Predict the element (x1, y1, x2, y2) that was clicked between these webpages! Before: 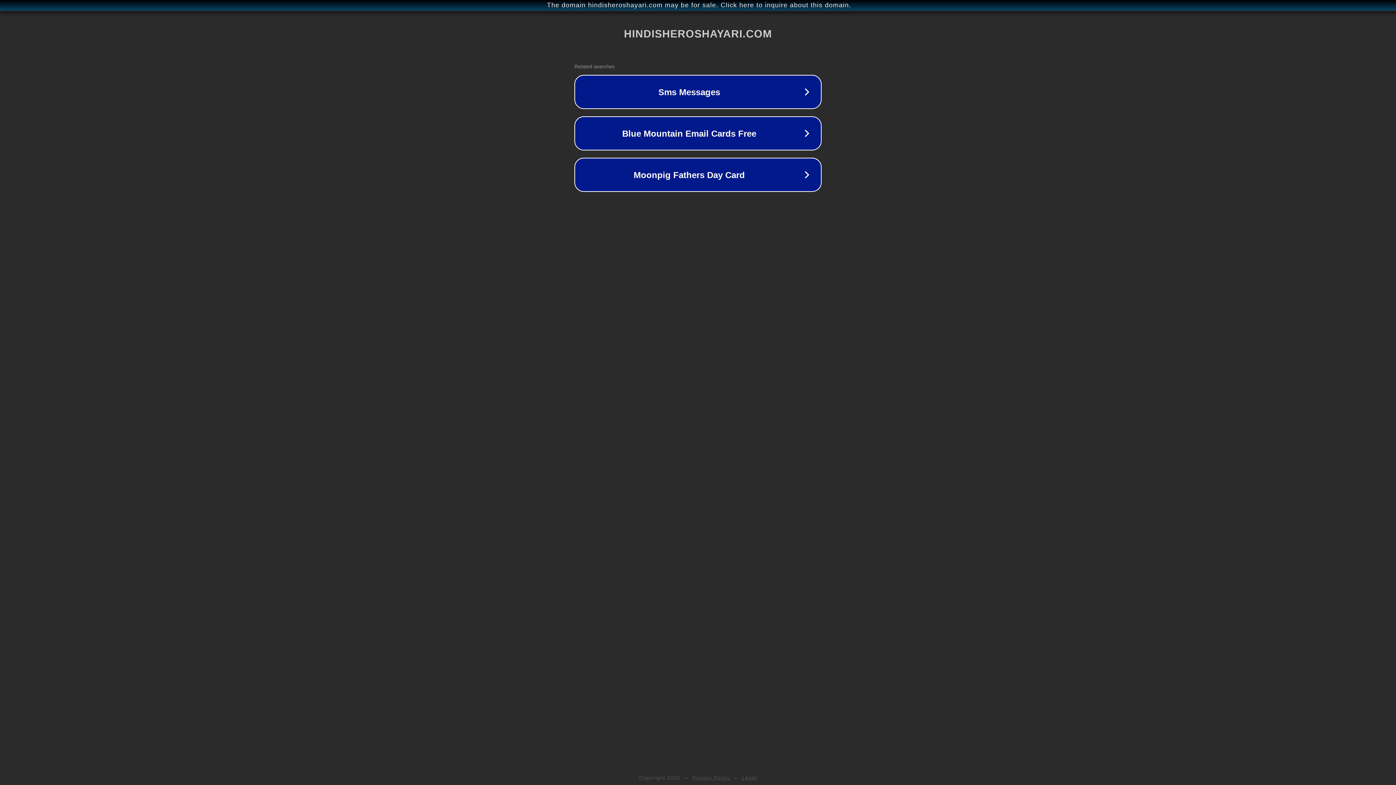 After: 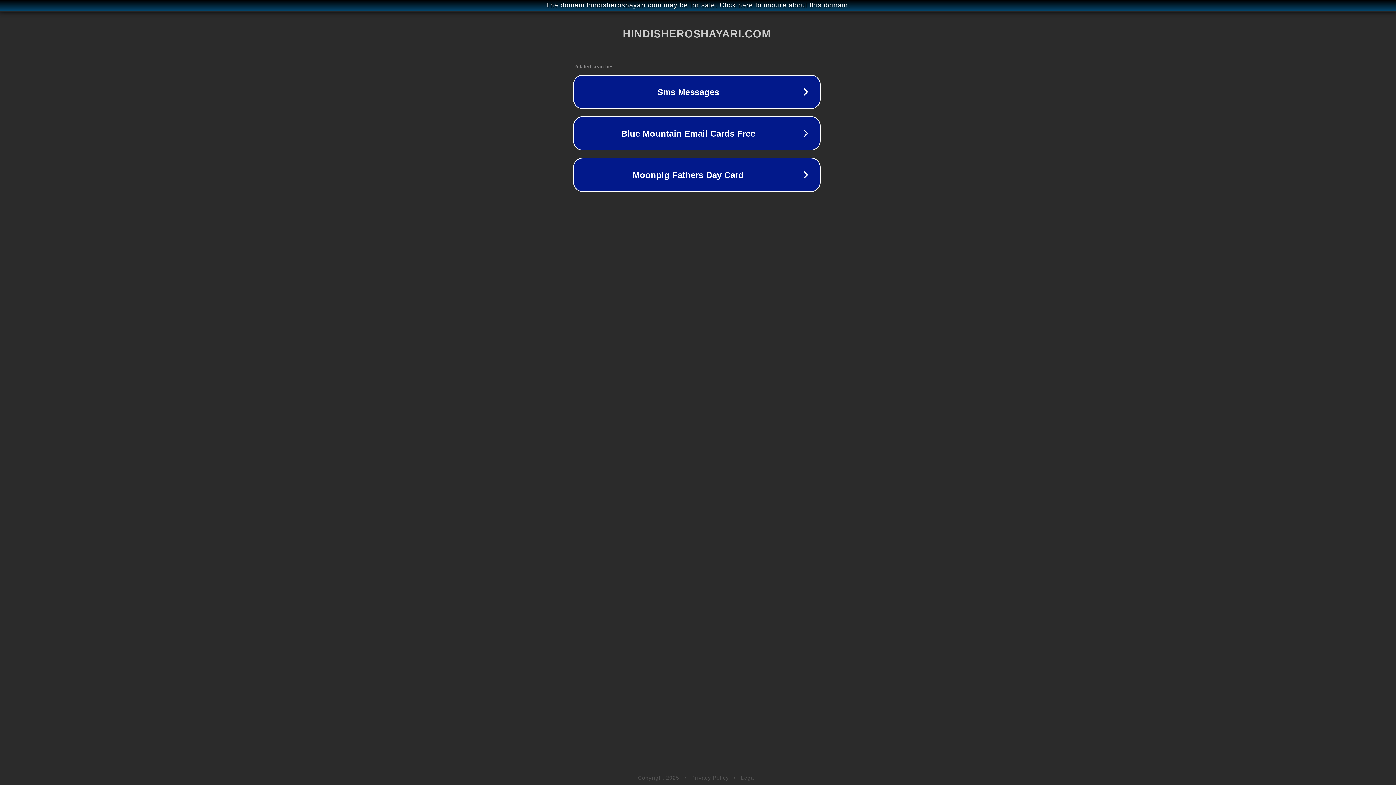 Action: label: The domain hindisheroshayari.com may be for sale. Click here to inquire about this domain. bbox: (1, 1, 1397, 9)